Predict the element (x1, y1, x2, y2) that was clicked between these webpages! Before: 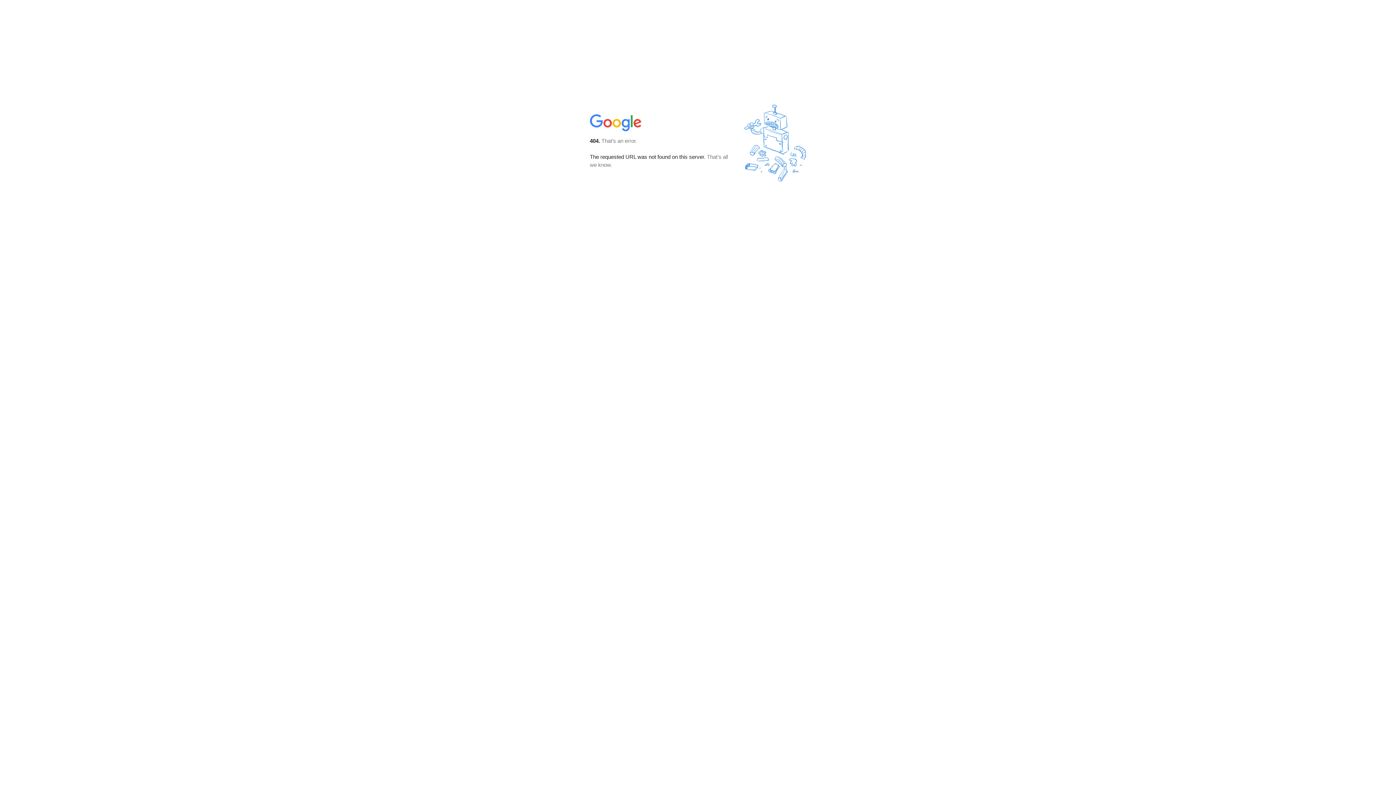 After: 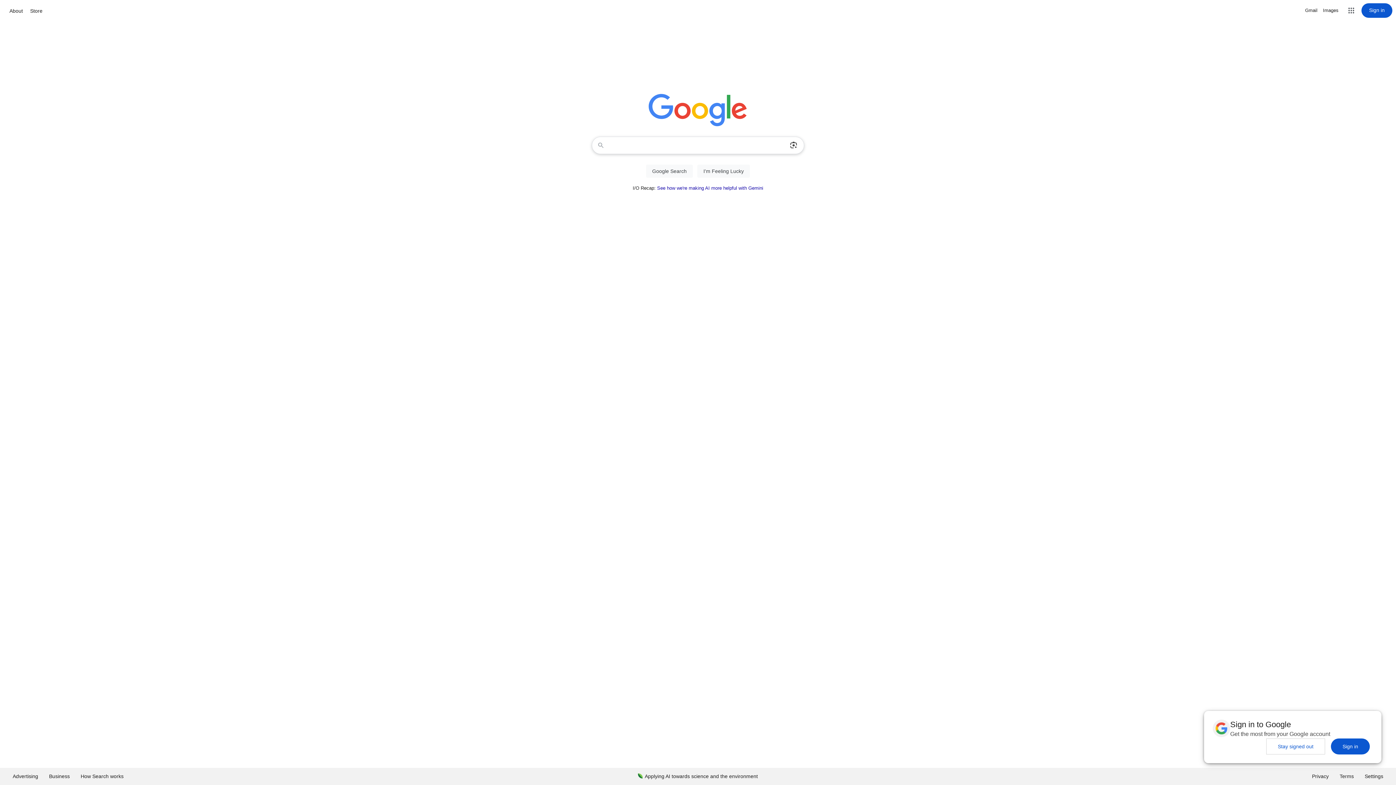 Action: bbox: (590, 127, 642, 134)